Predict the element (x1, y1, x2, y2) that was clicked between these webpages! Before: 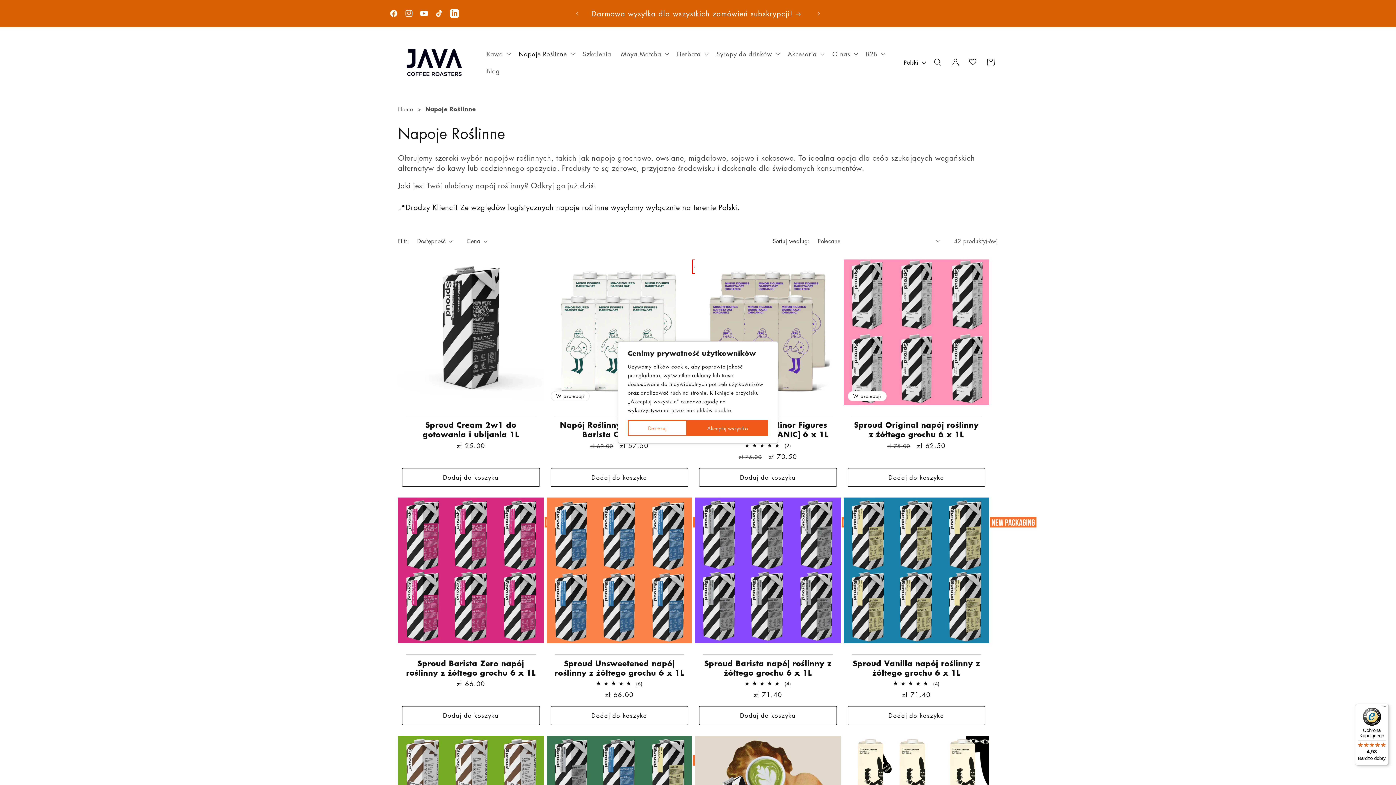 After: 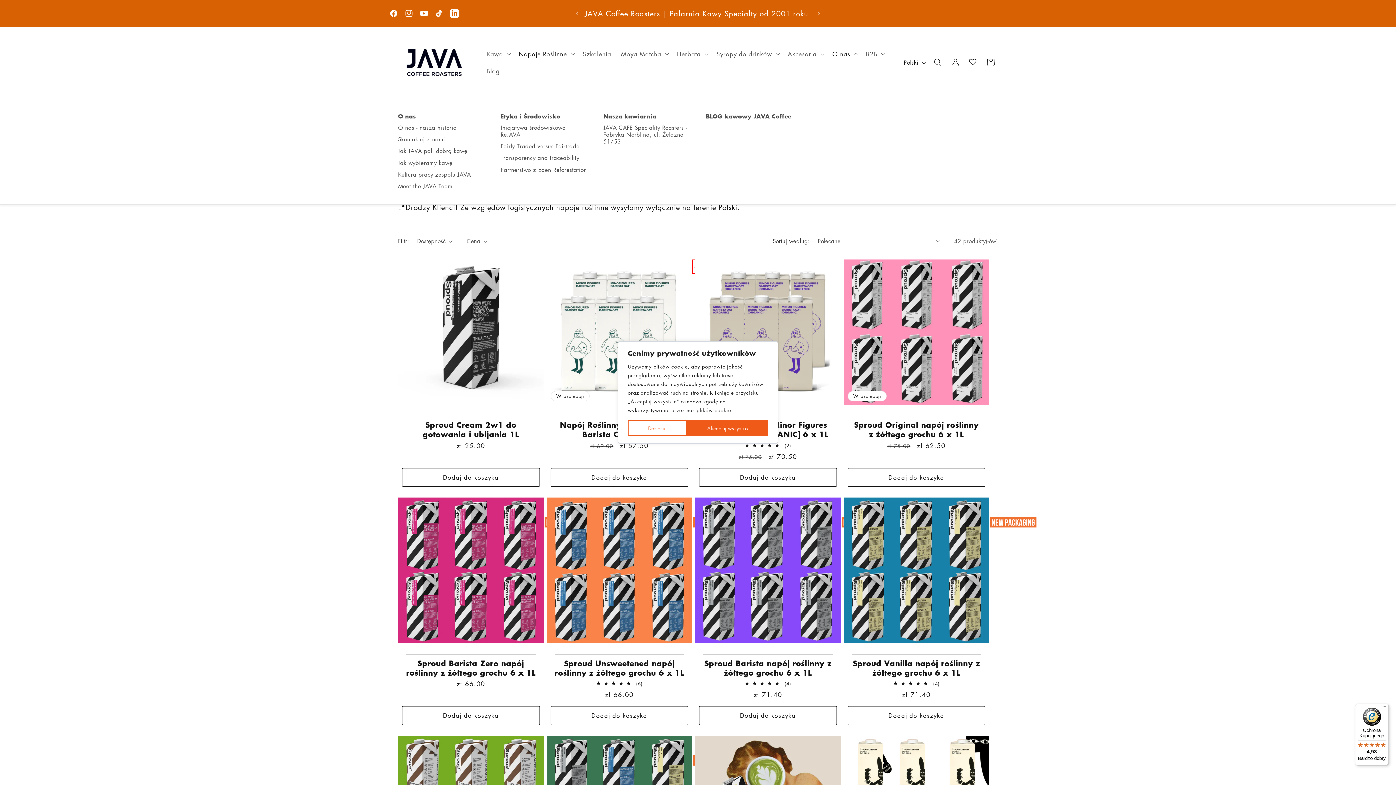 Action: label: O nas bbox: (827, 45, 861, 62)